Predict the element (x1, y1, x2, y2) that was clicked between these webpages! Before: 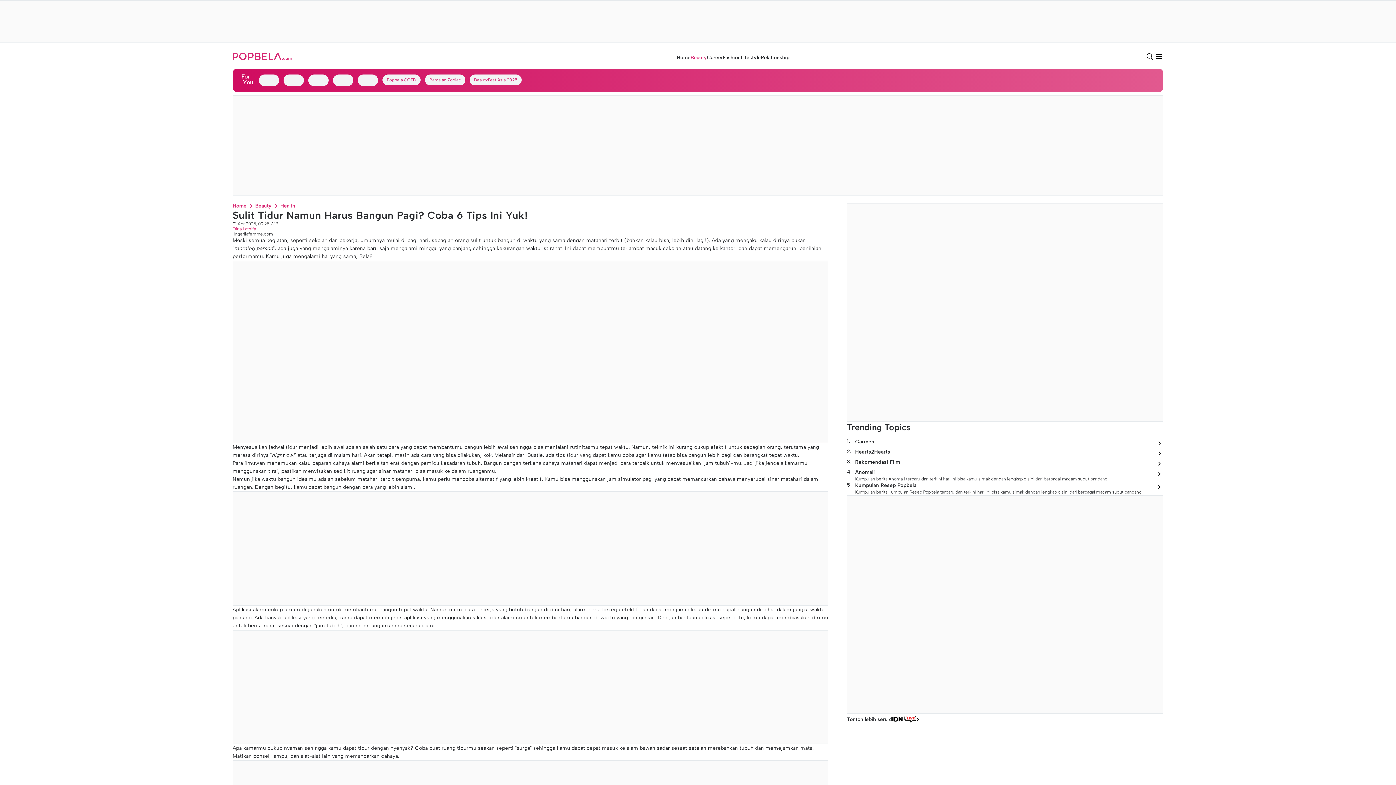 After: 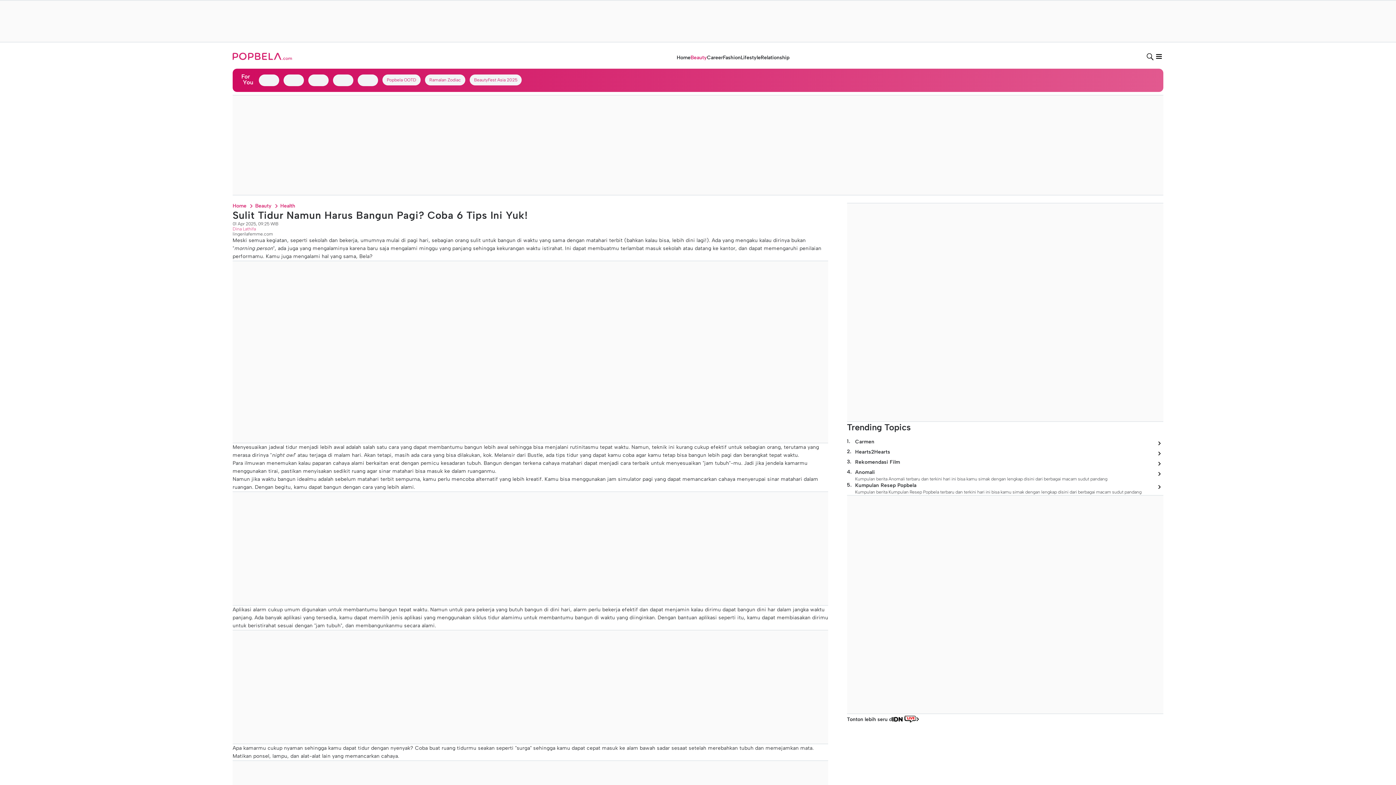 Action: bbox: (1037, 149, 1153, 158)